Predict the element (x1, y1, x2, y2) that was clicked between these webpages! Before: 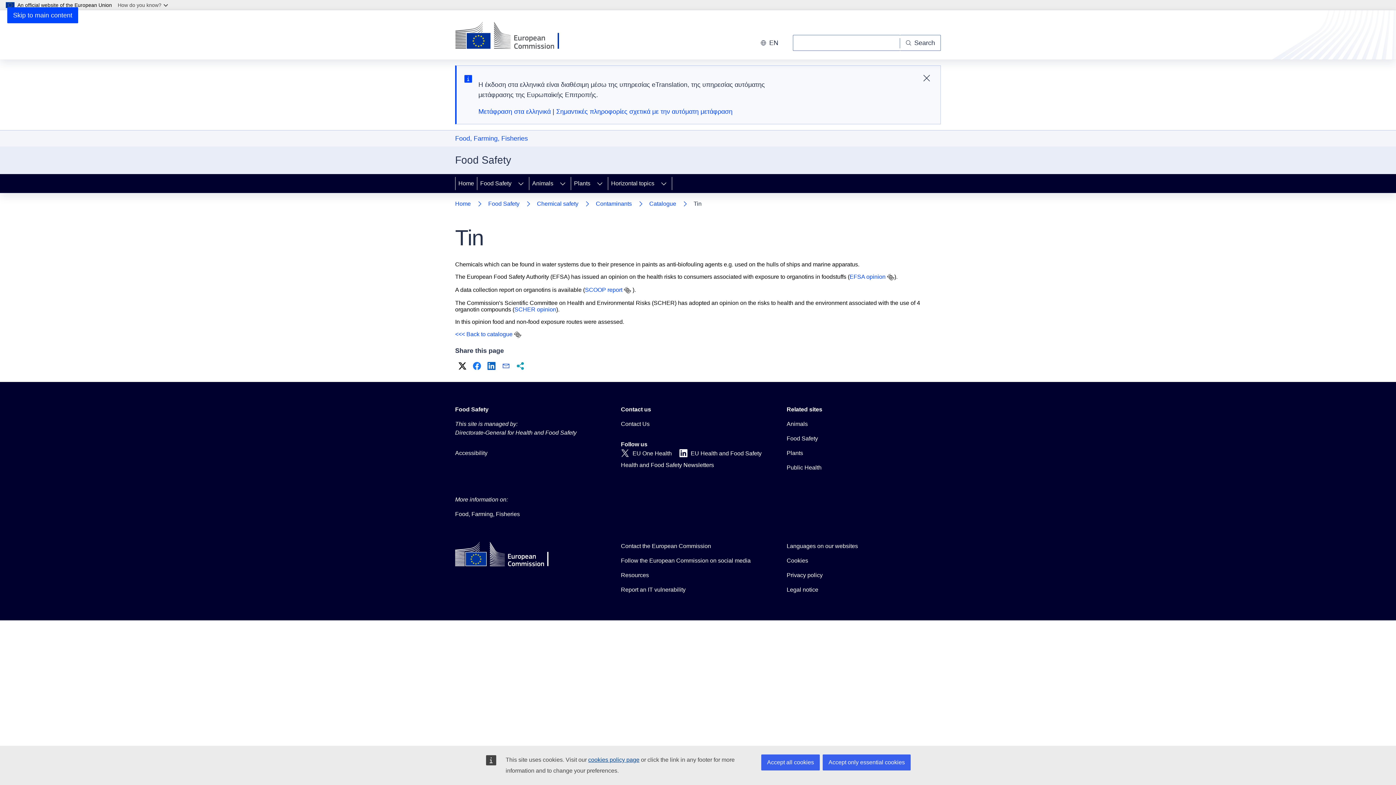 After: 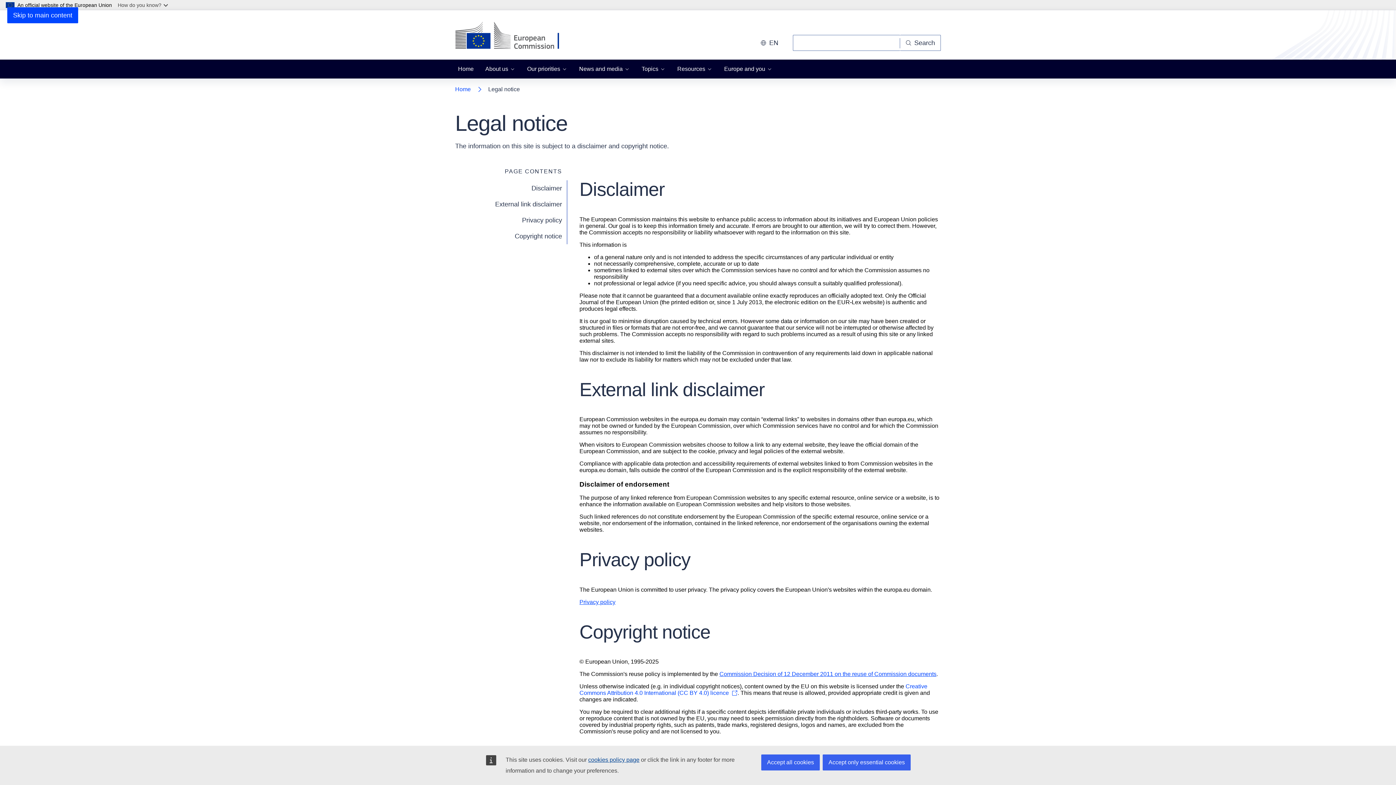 Action: bbox: (786, 585, 818, 594) label: Legal notice